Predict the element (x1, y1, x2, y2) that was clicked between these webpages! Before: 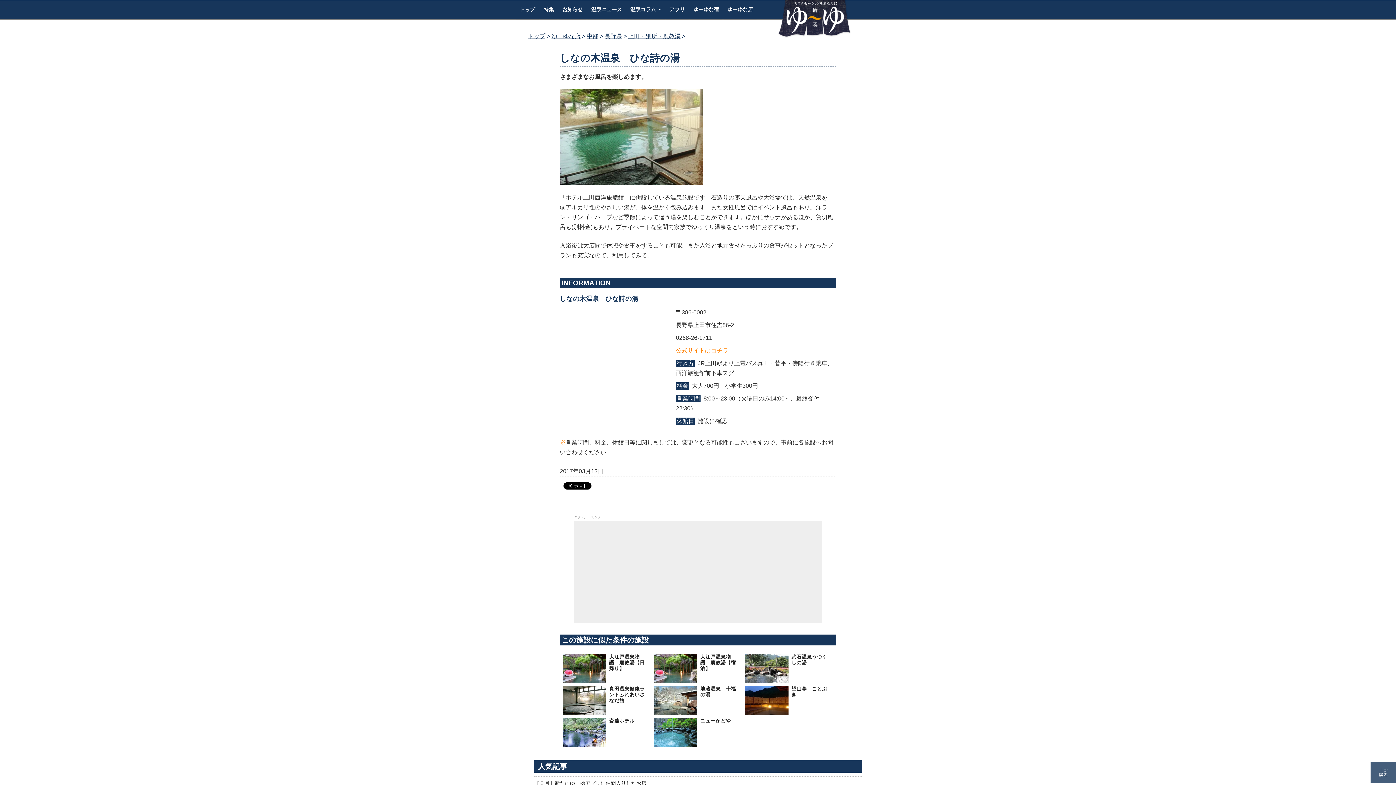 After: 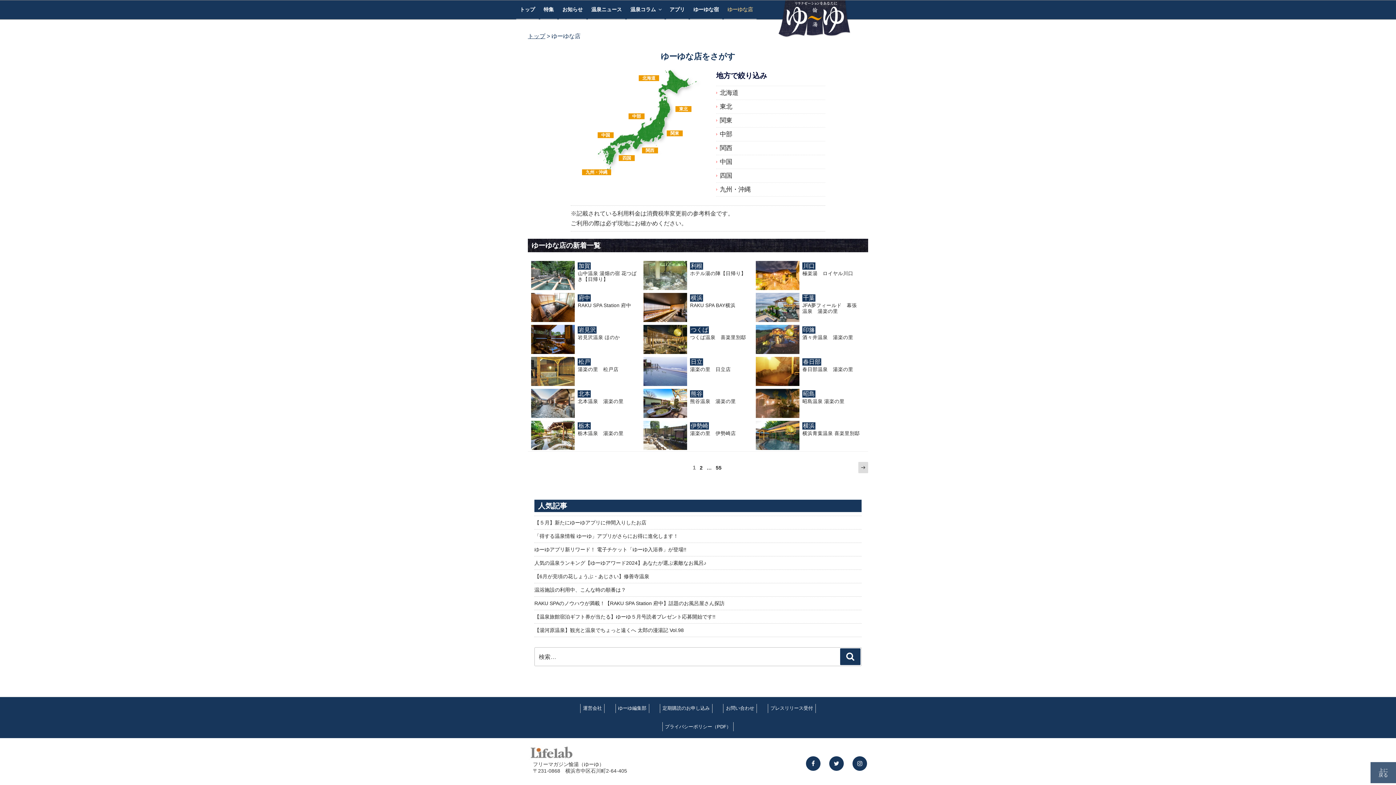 Action: label: ゆーゆな店 bbox: (551, 33, 580, 39)